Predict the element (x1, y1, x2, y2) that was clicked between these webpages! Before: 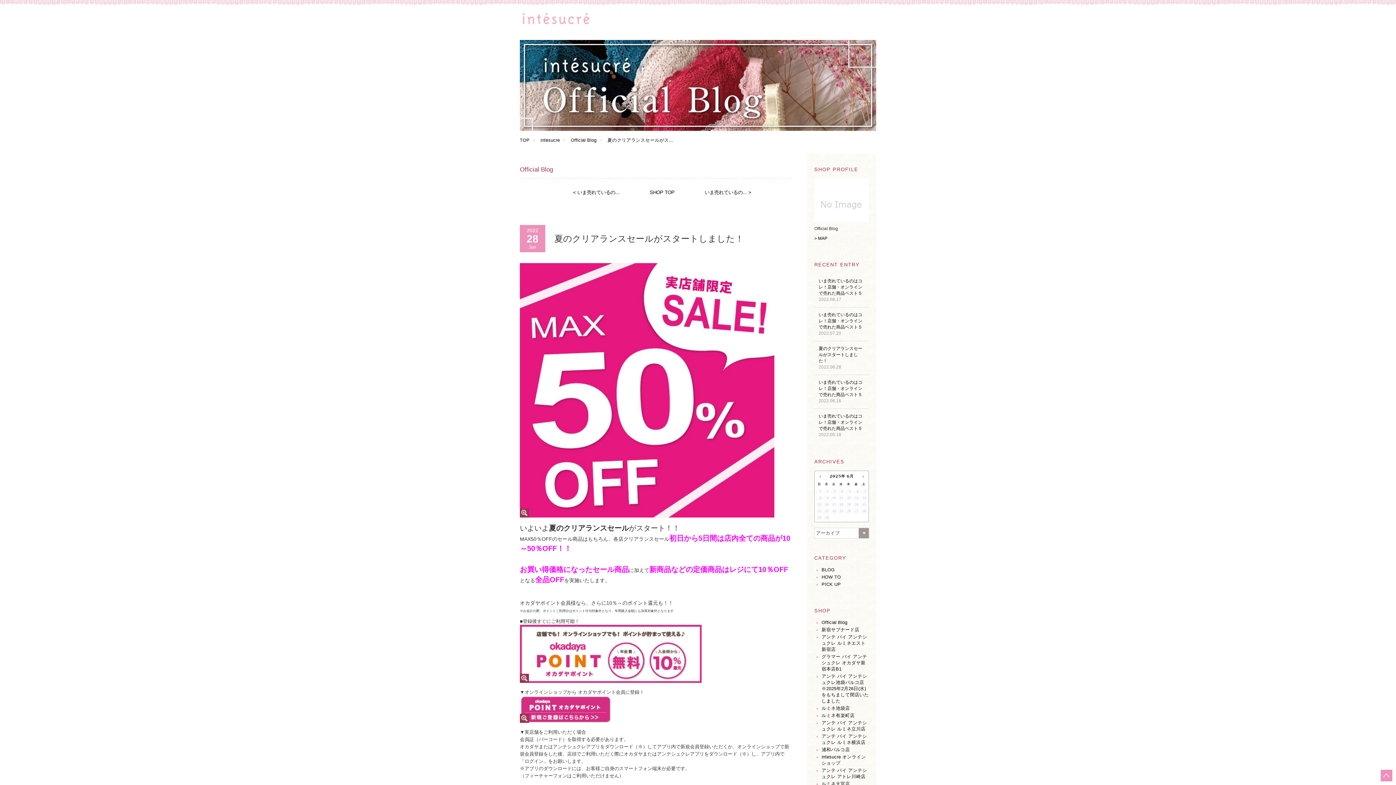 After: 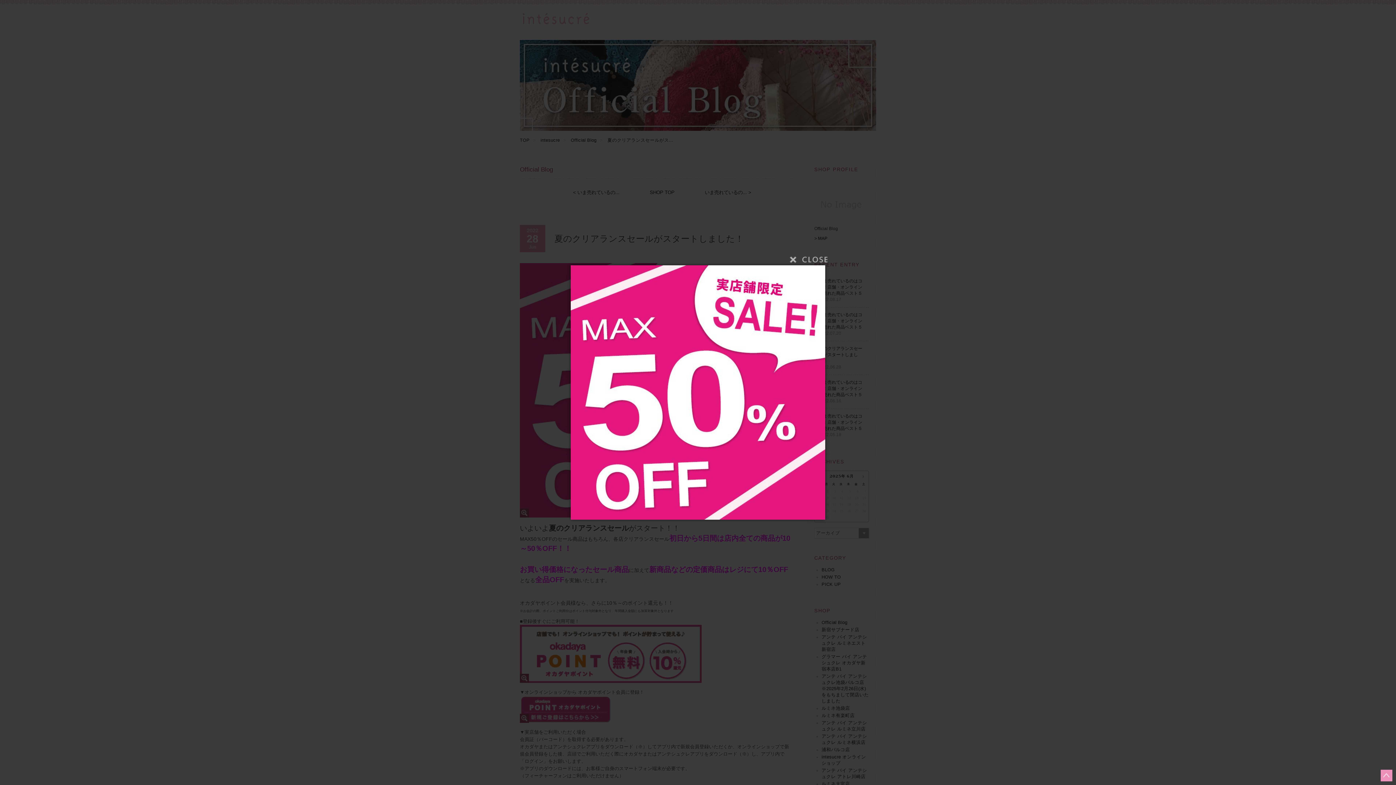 Action: bbox: (520, 508, 529, 517)